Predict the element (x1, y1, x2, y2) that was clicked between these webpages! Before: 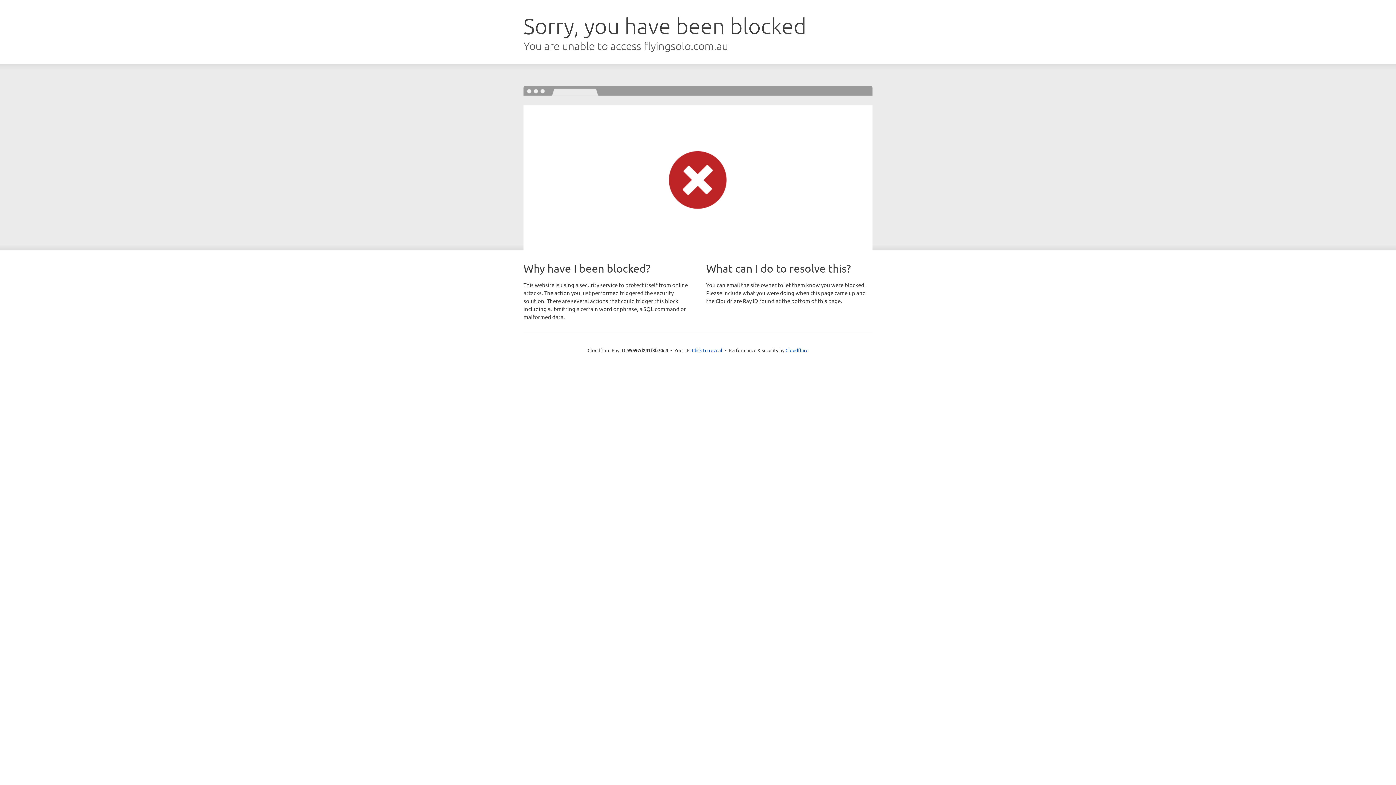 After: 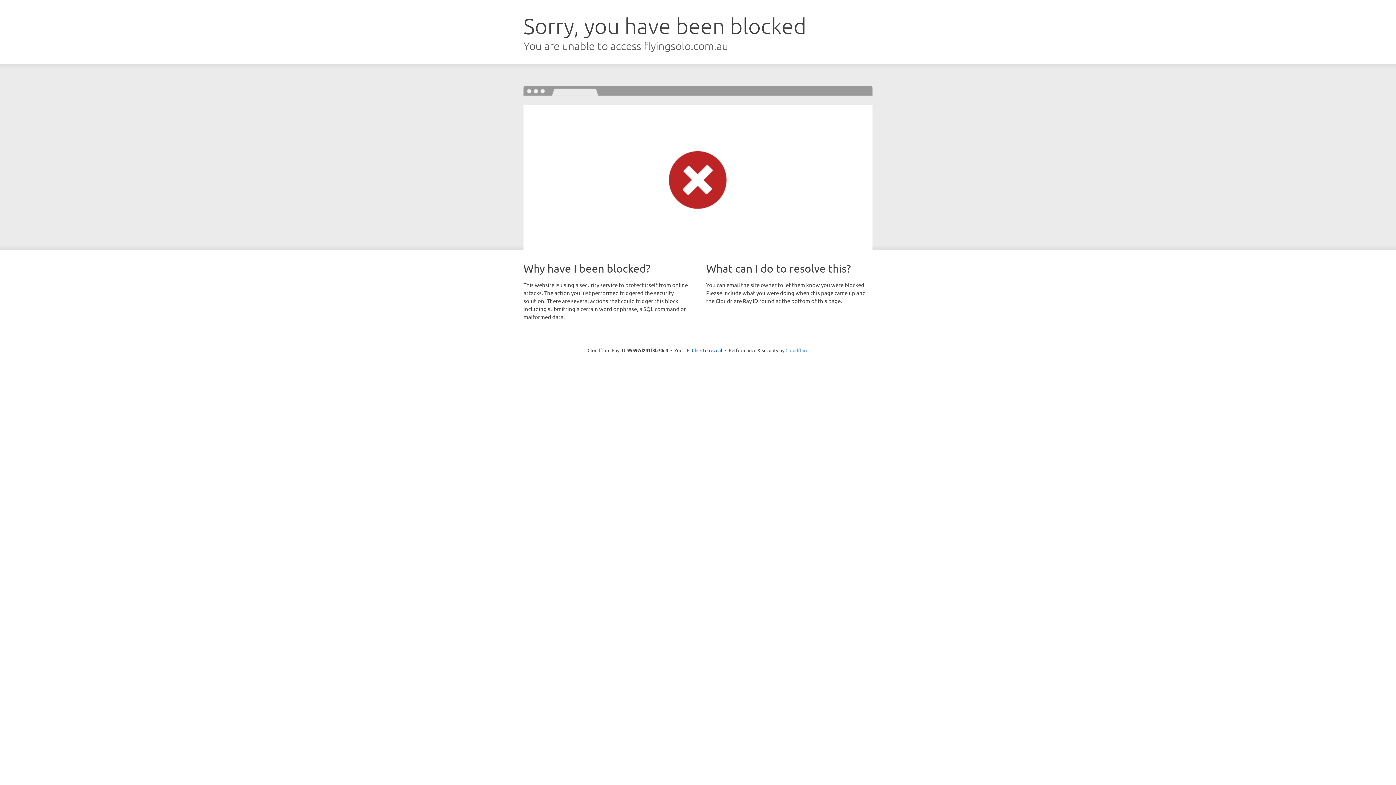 Action: label: Cloudflare bbox: (785, 347, 808, 353)